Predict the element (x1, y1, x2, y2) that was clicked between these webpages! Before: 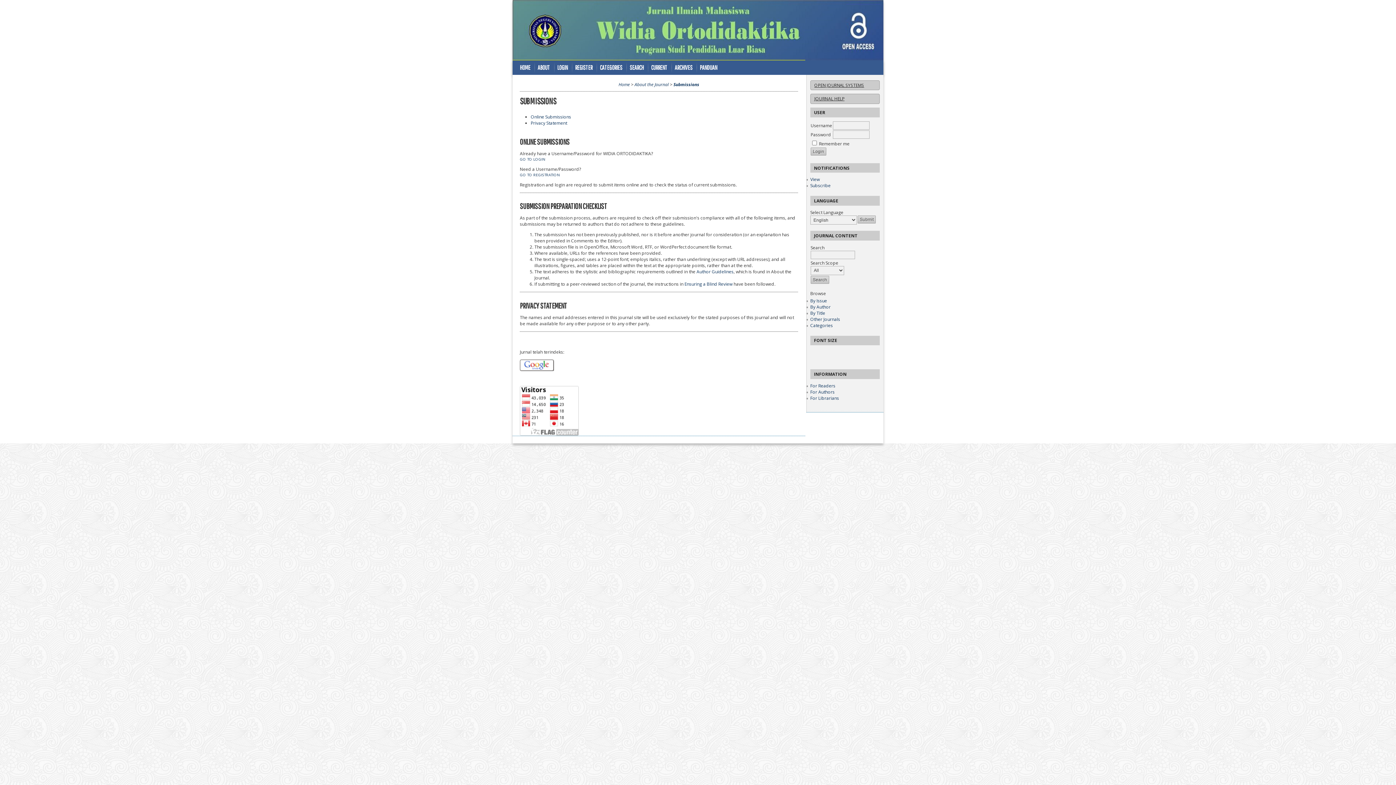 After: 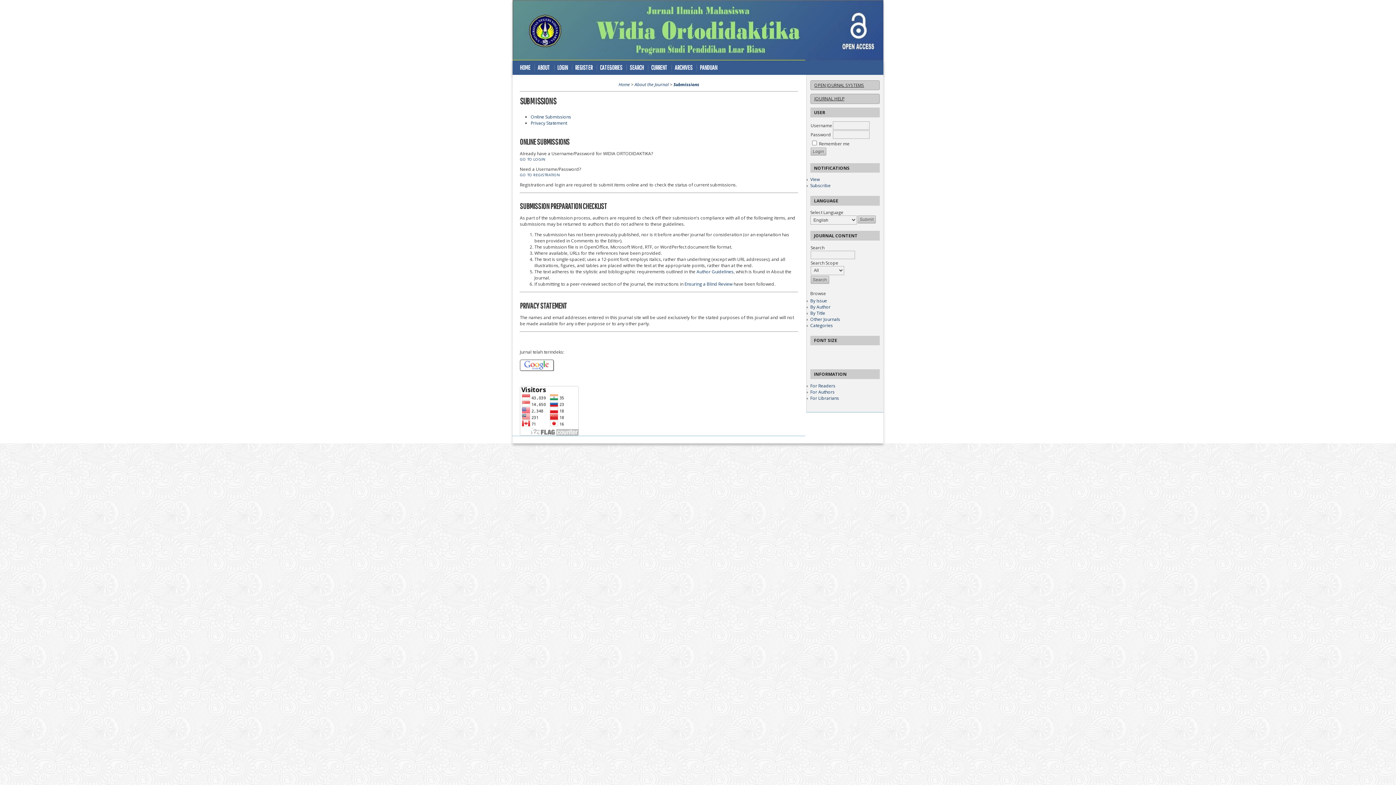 Action: label: Privacy Statement bbox: (530, 119, 567, 126)